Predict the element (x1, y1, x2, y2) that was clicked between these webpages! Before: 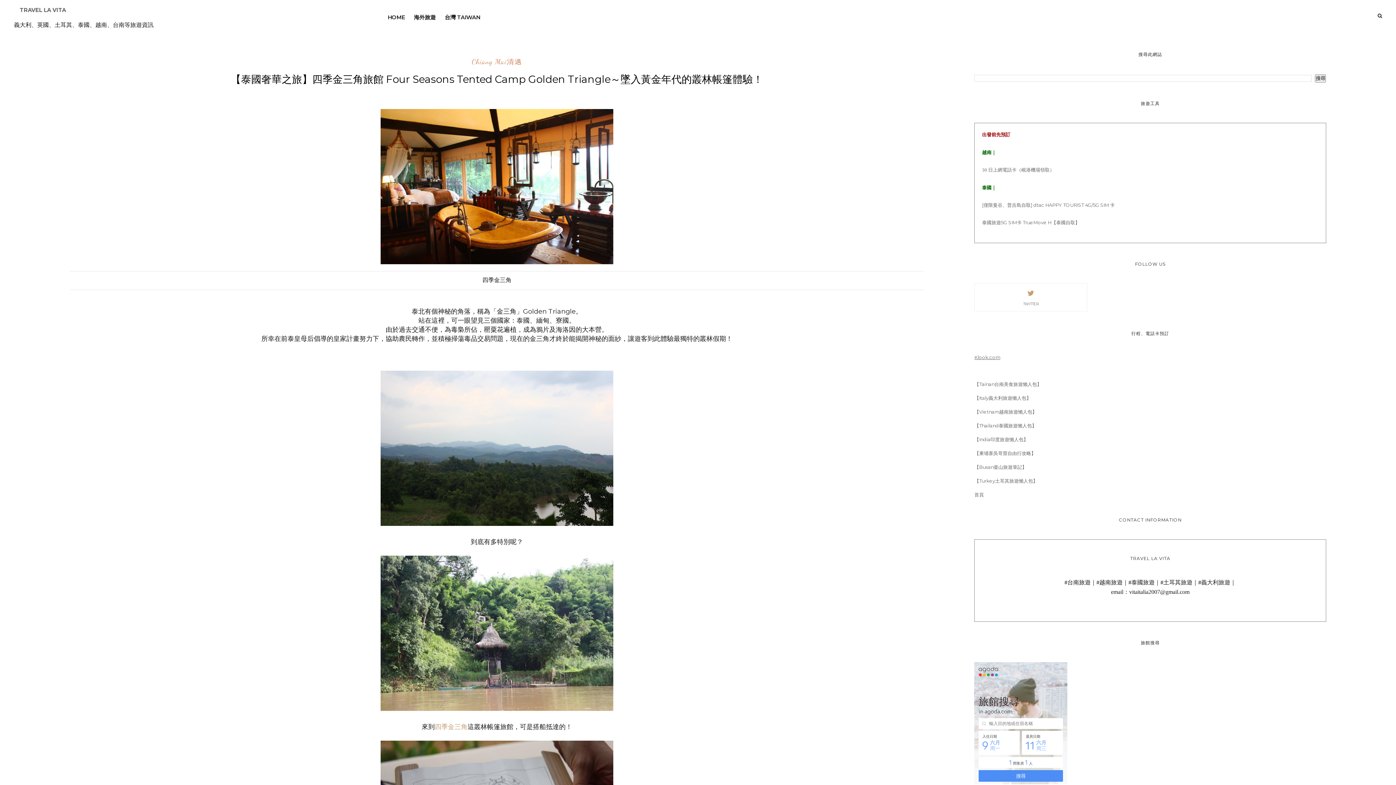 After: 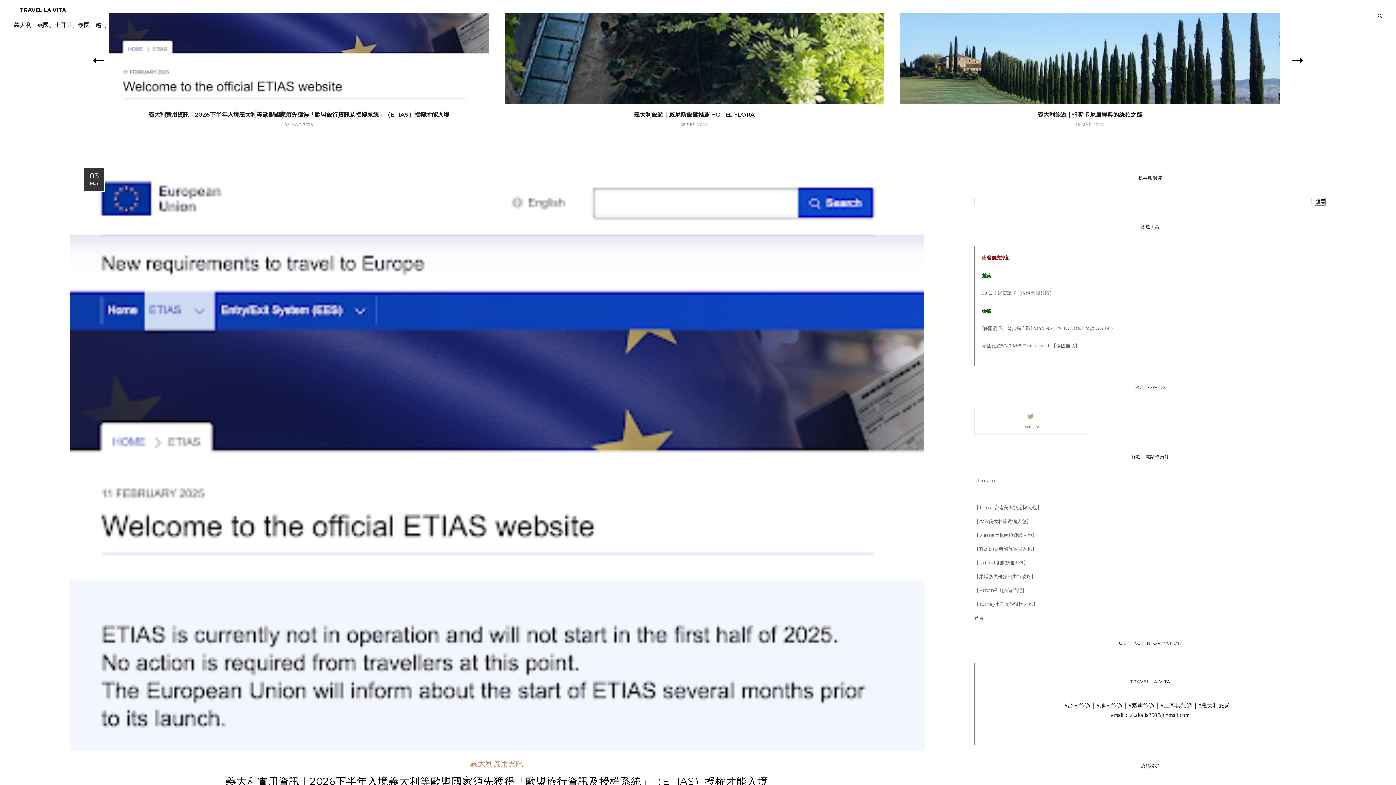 Action: label: HOME bbox: (383, 5, 409, 29)